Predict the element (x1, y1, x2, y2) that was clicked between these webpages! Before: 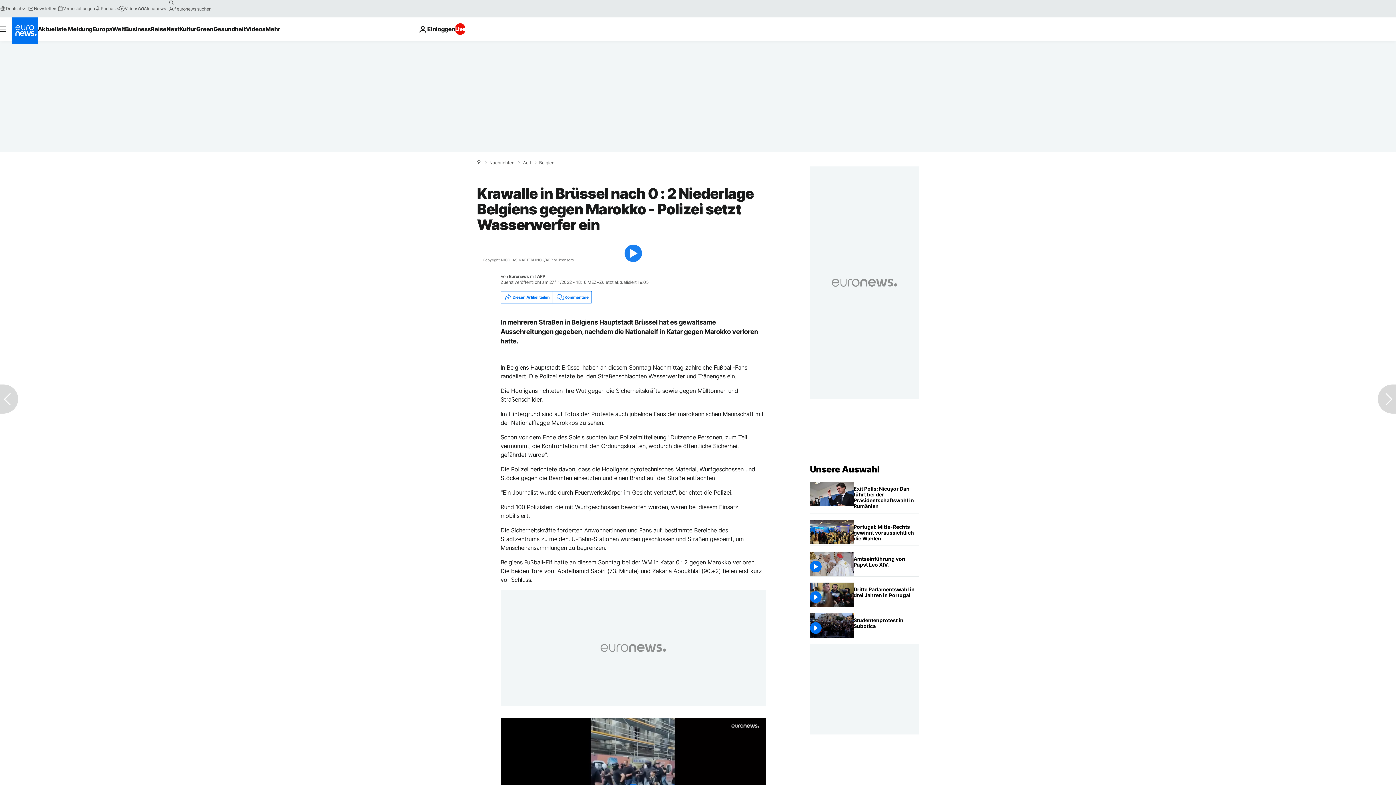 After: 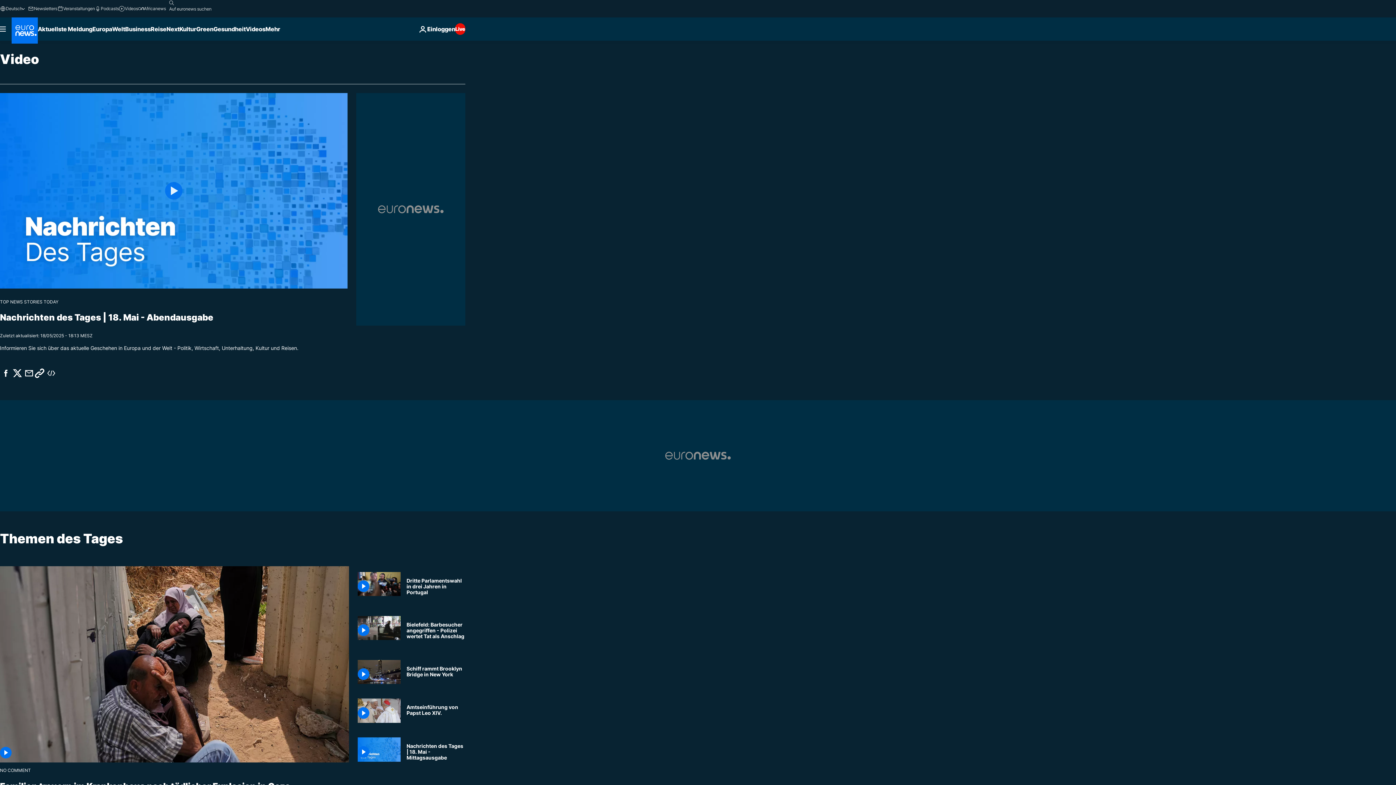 Action: bbox: (118, 5, 138, 11) label: Videos